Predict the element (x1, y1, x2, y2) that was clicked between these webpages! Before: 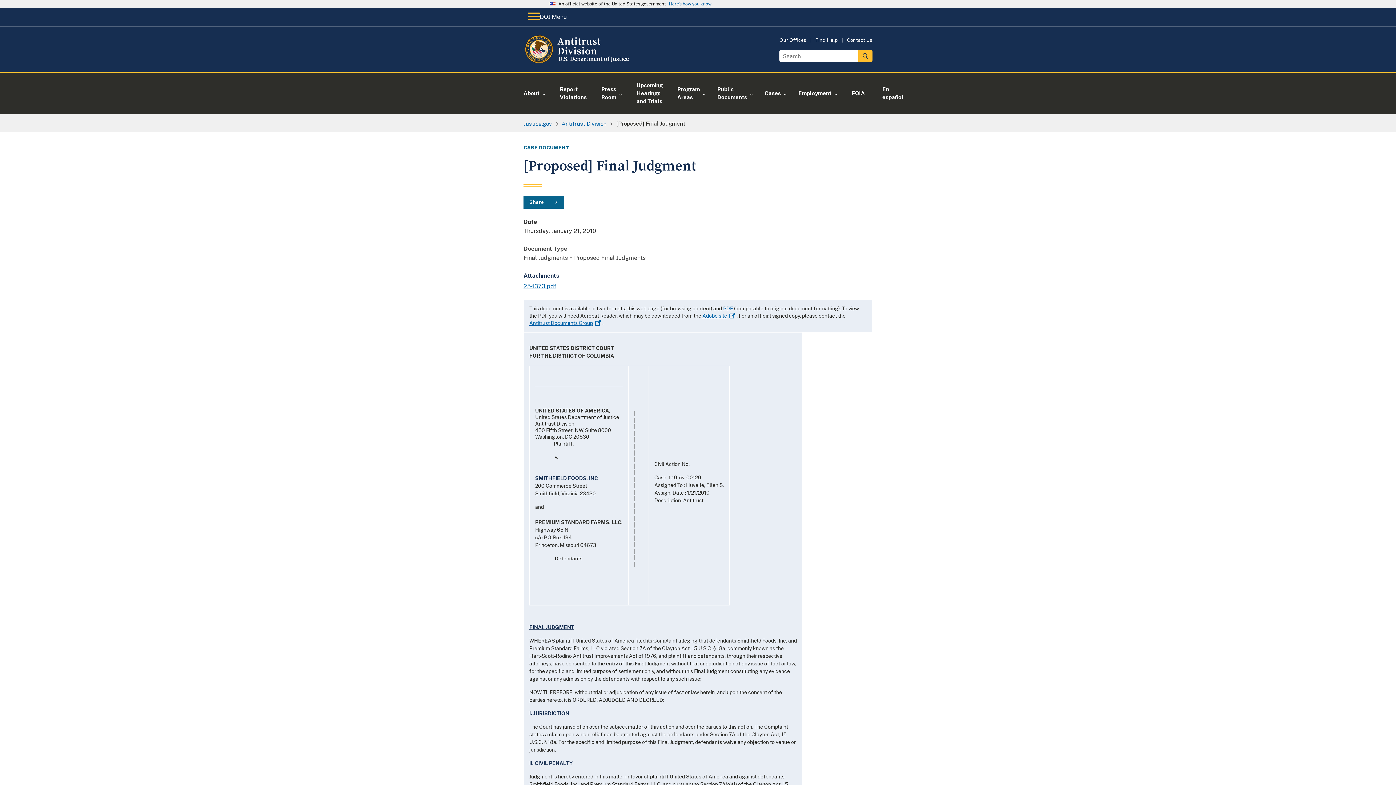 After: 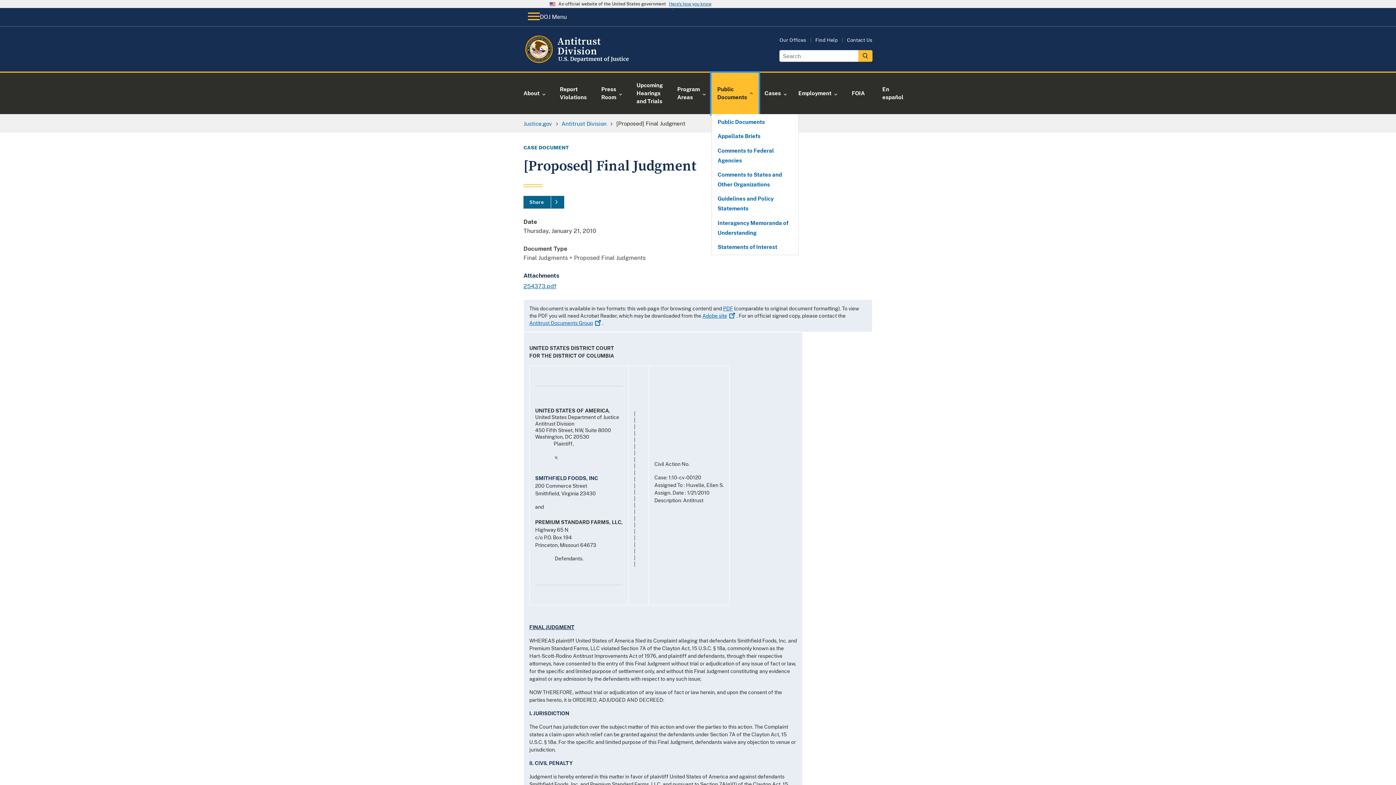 Action: label: Public Documents bbox: (711, 72, 758, 114)